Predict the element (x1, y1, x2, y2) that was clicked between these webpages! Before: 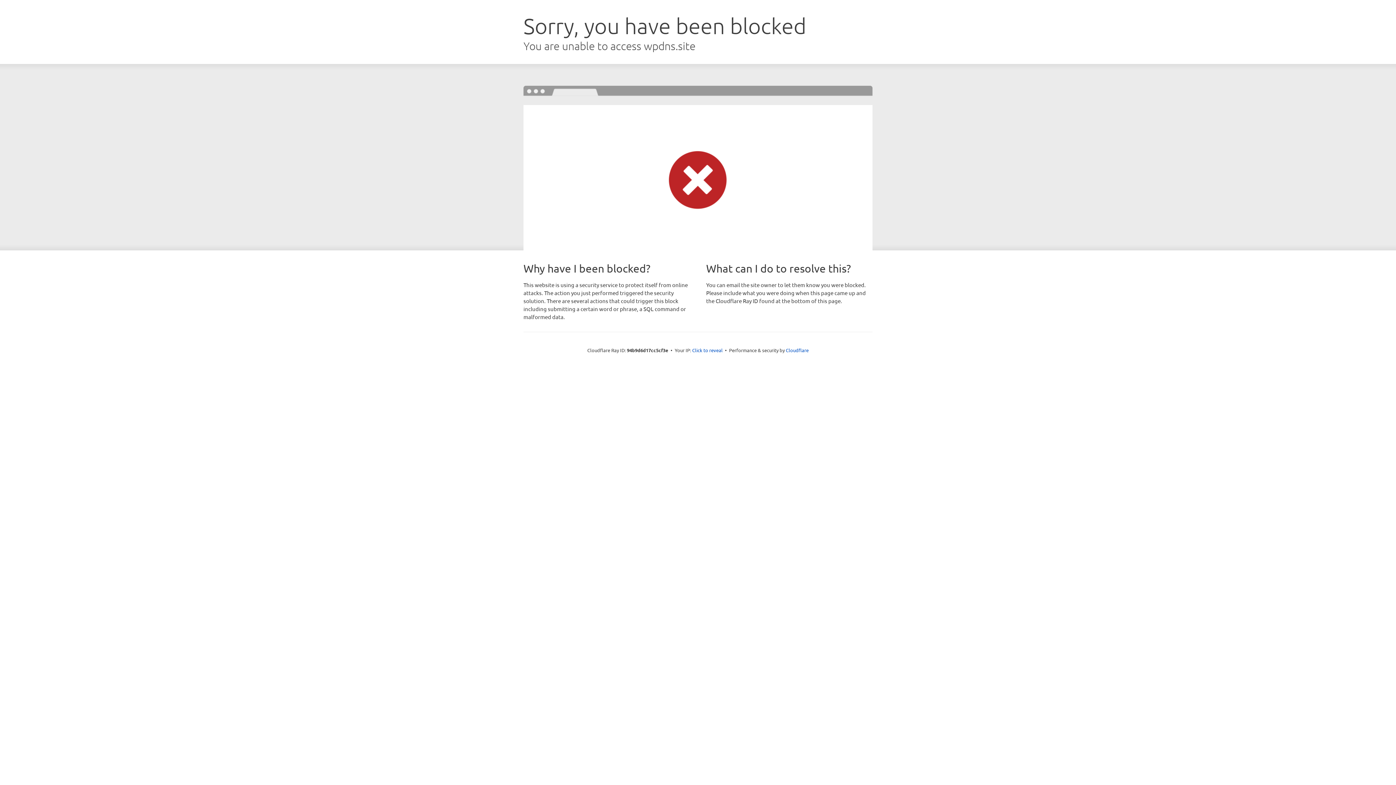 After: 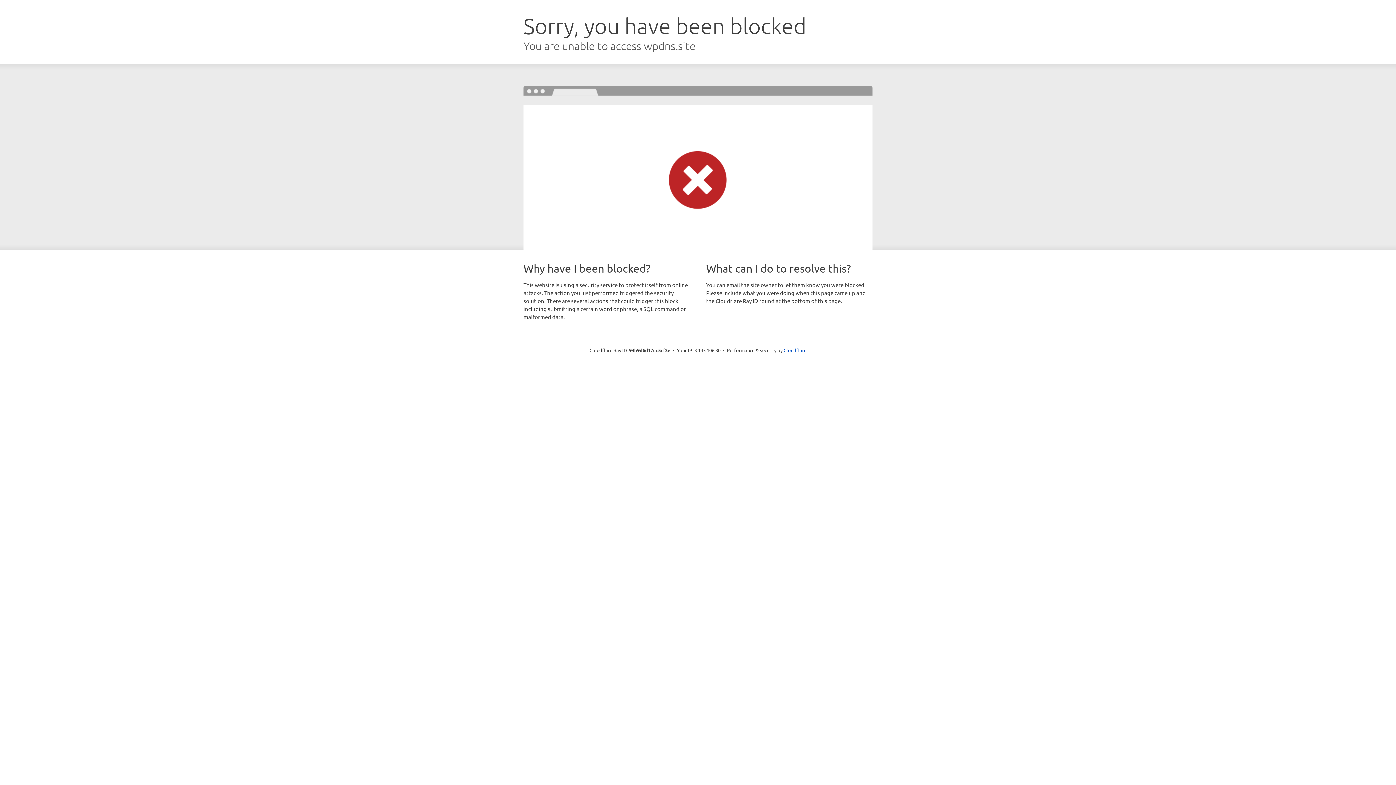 Action: bbox: (692, 346, 722, 353) label: Click to reveal